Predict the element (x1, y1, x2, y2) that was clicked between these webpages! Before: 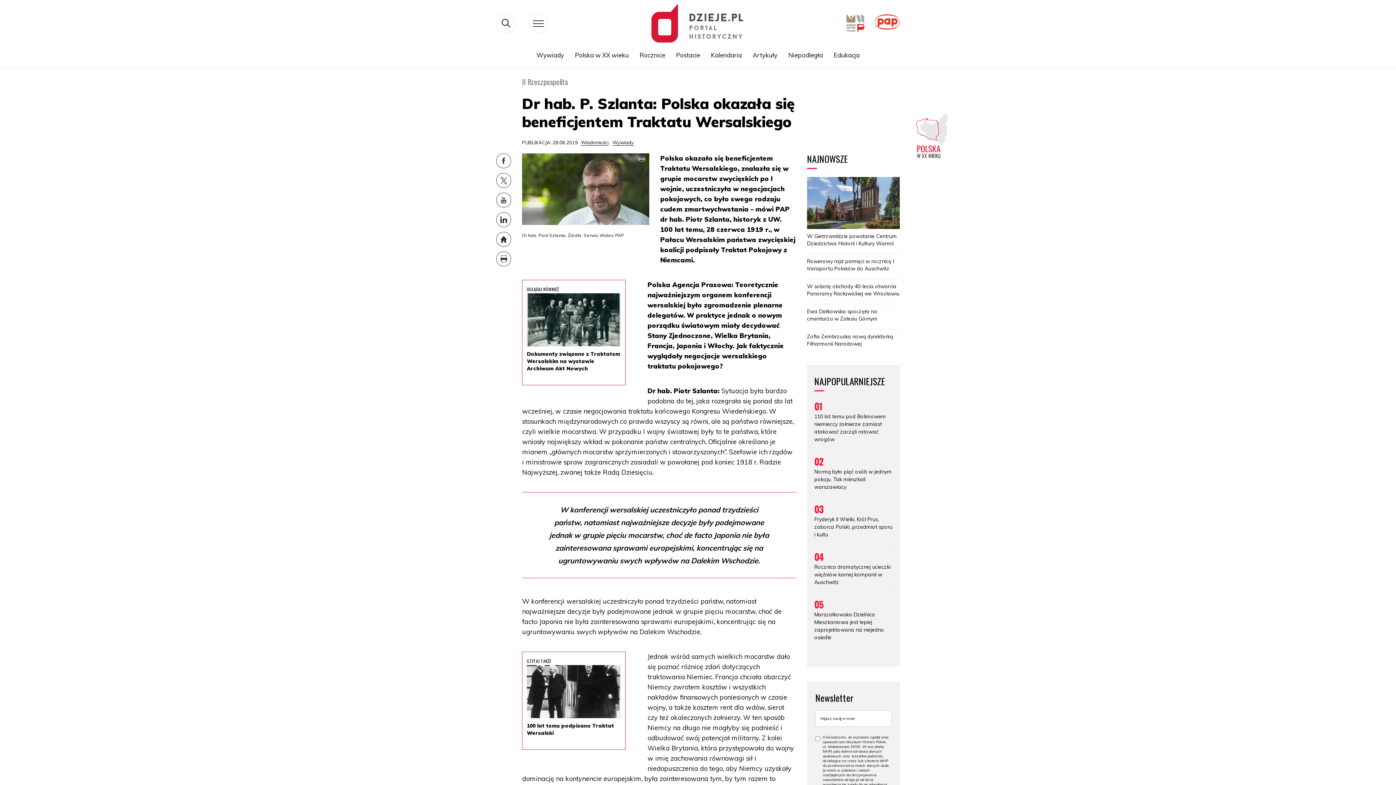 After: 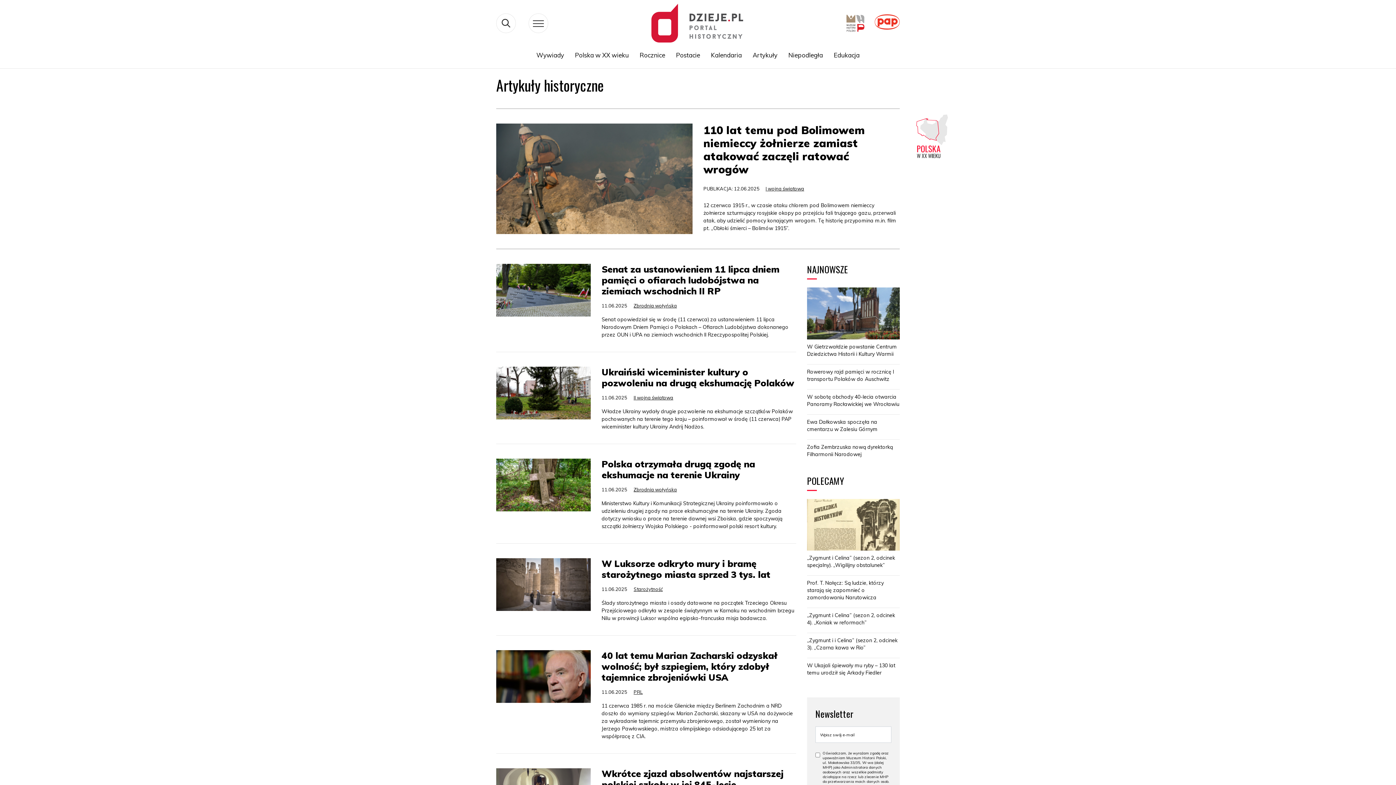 Action: label: Artykuły bbox: (747, 47, 783, 62)